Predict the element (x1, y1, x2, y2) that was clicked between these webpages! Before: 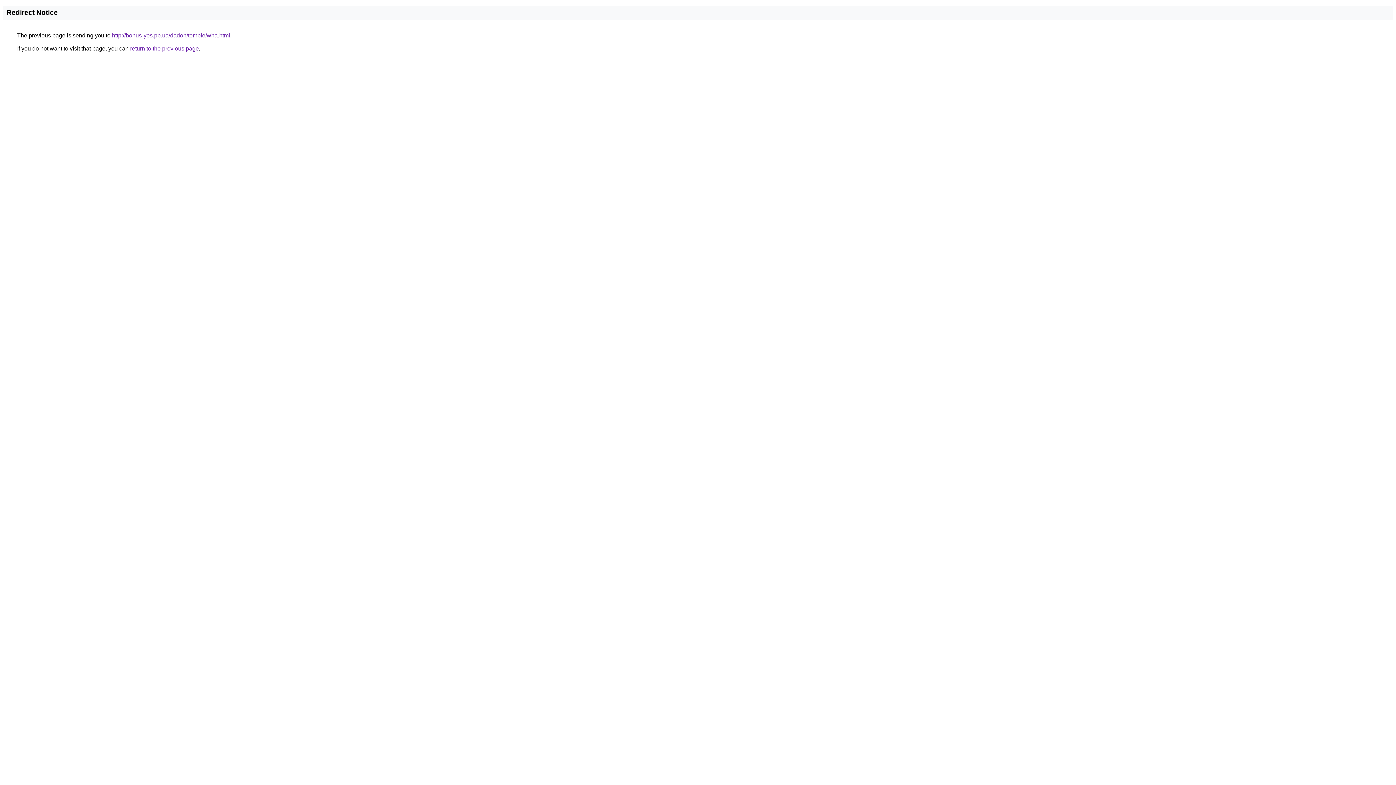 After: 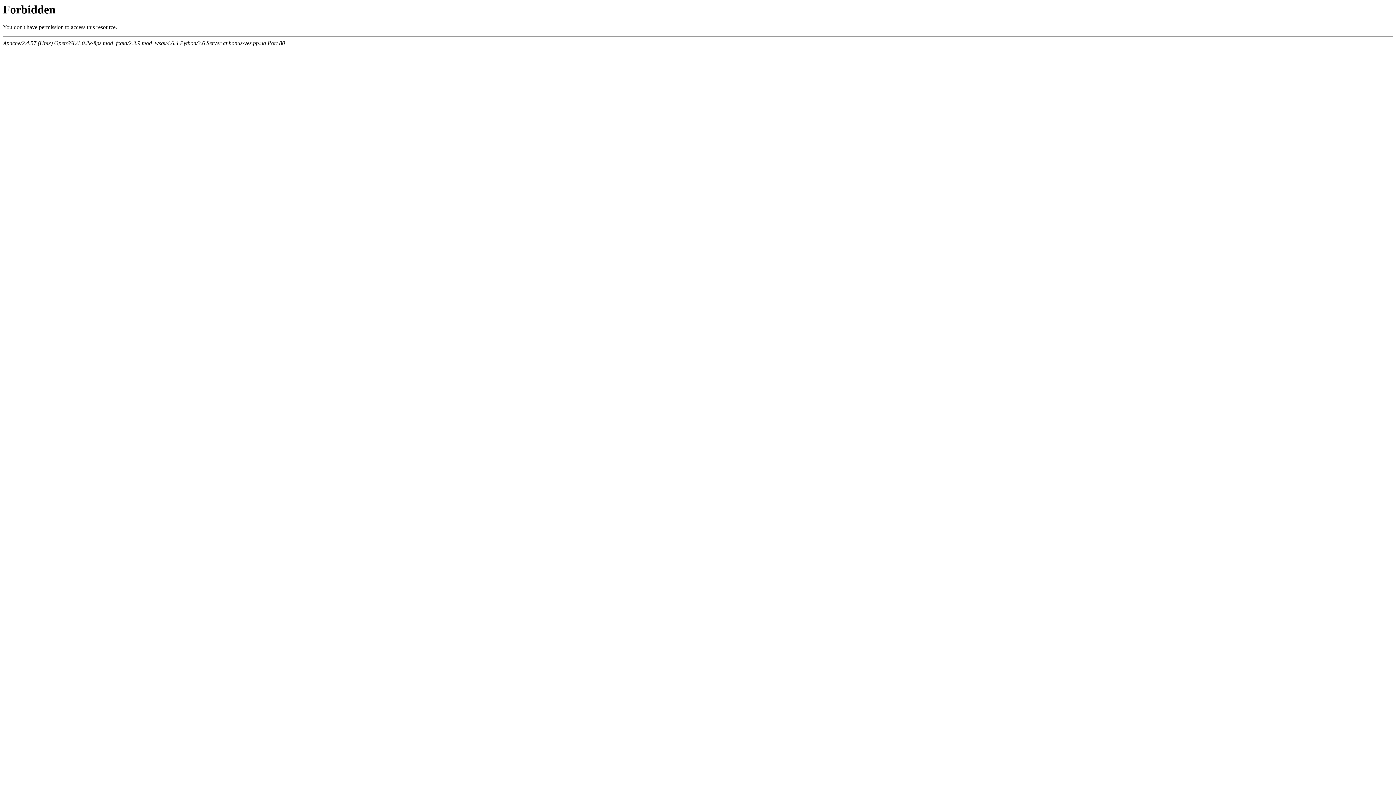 Action: label: http://bonus-yes.pp.ua/dadon/temple/wha.html bbox: (112, 32, 230, 38)